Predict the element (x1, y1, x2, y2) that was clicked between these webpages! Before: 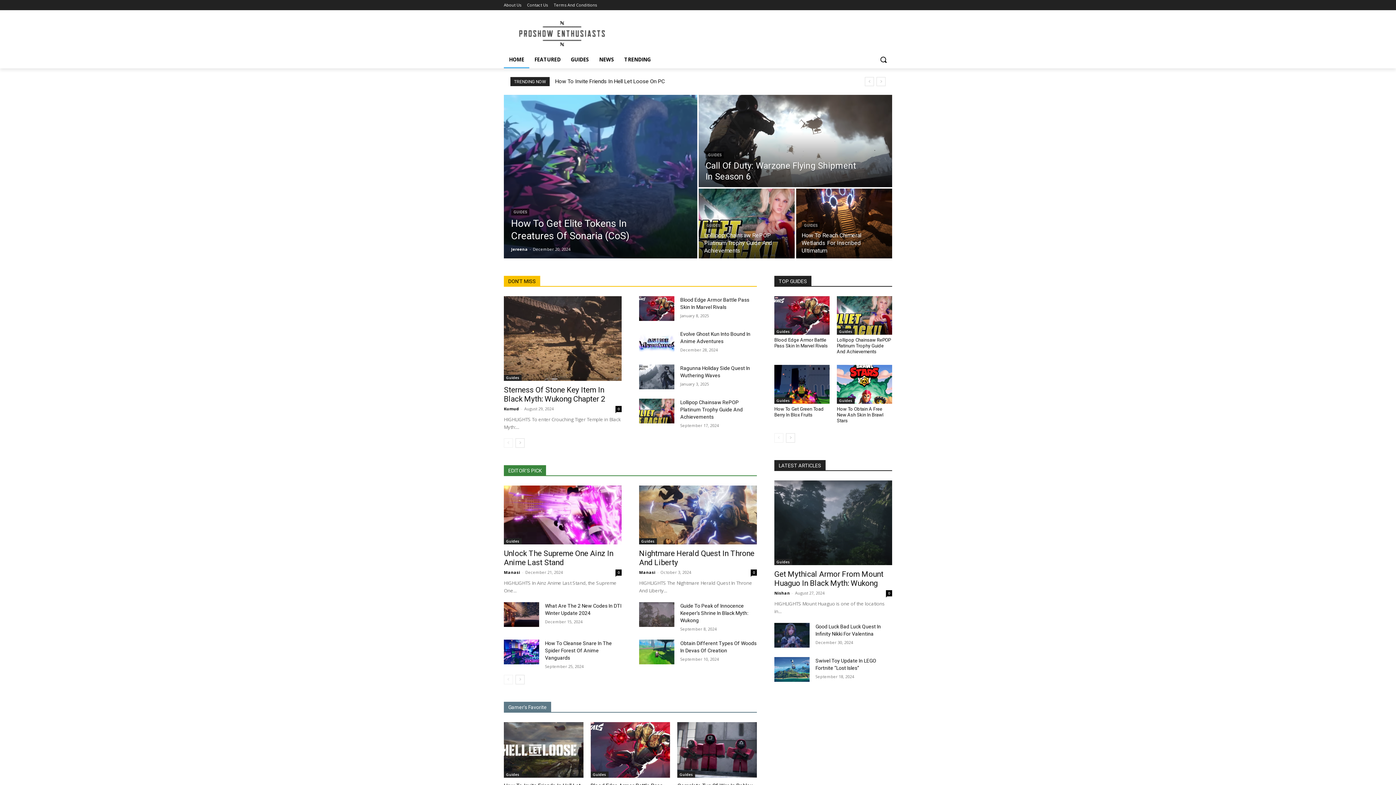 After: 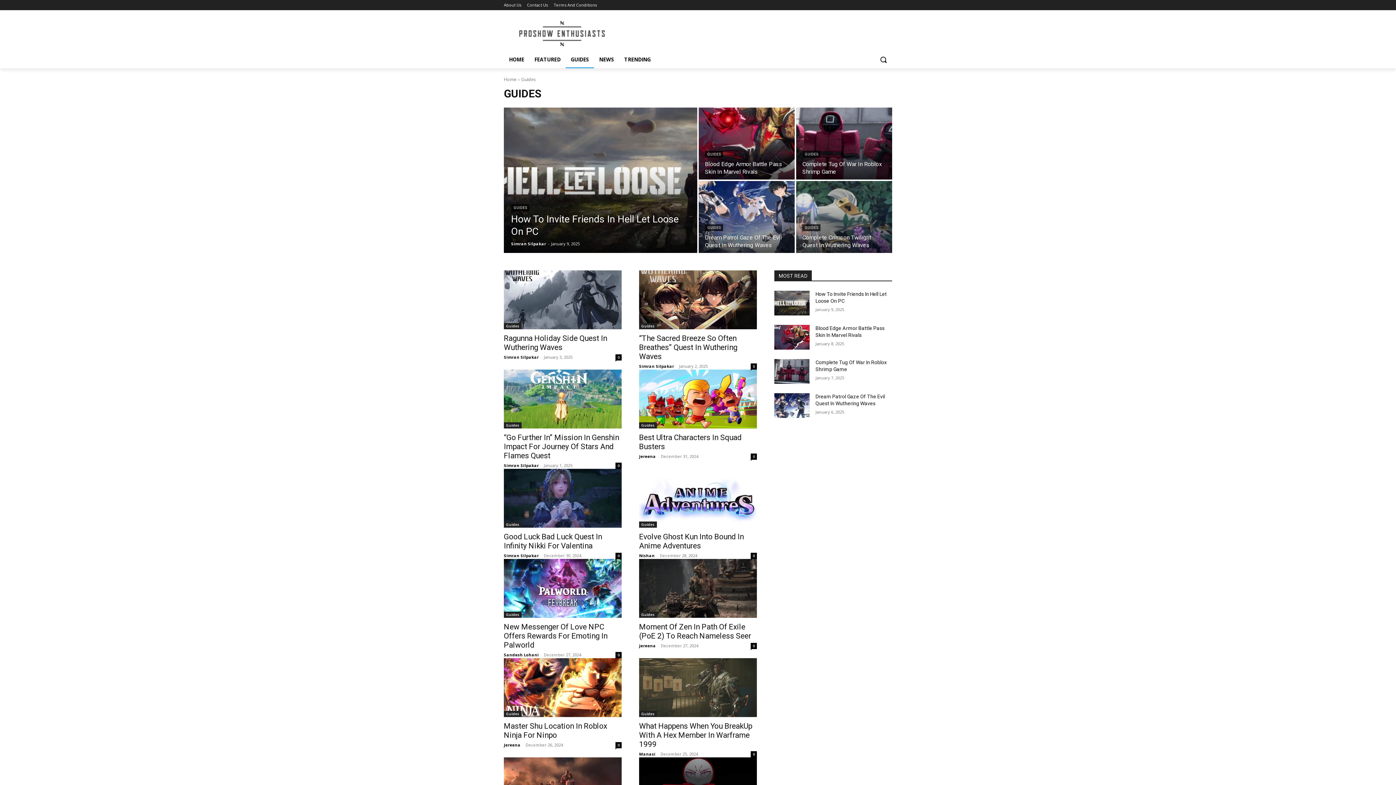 Action: label: Guides bbox: (590, 772, 608, 778)